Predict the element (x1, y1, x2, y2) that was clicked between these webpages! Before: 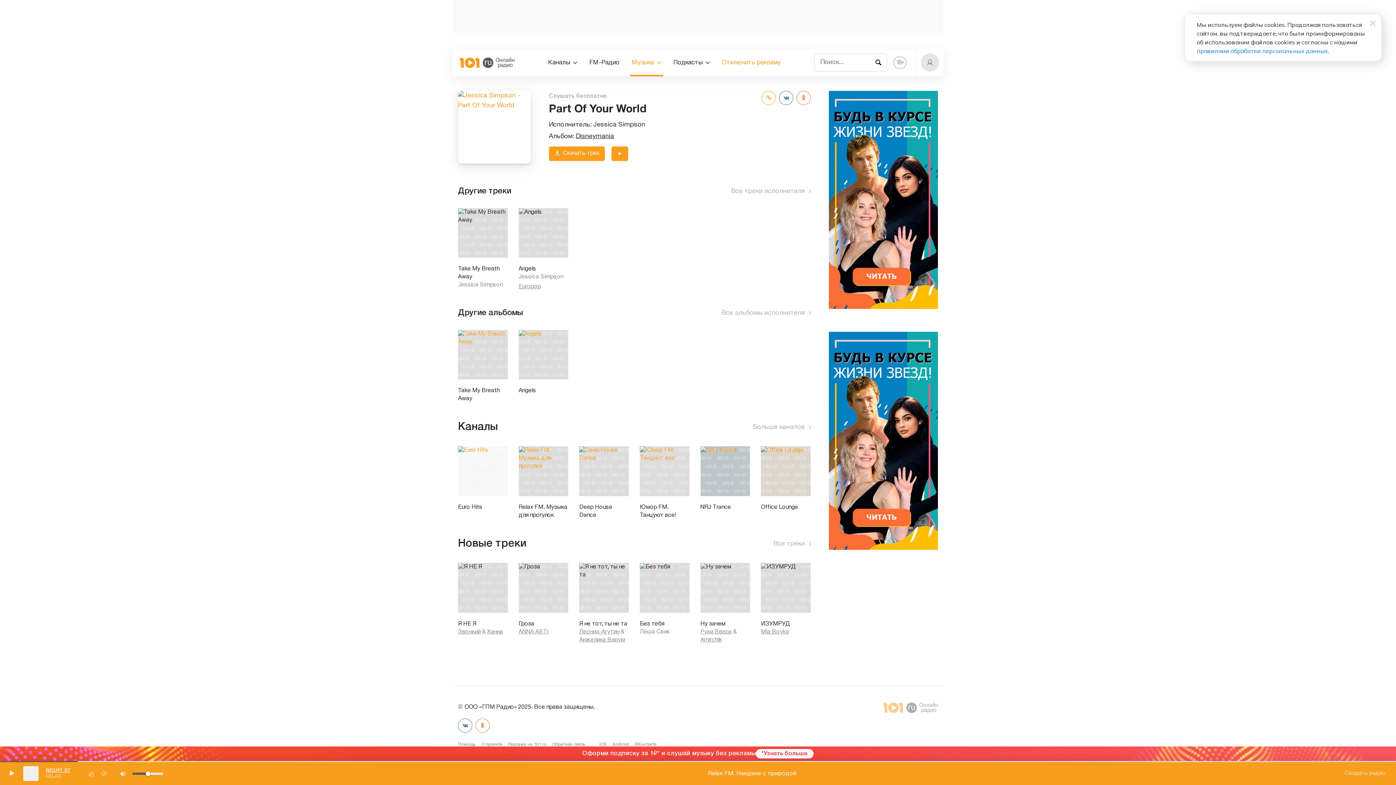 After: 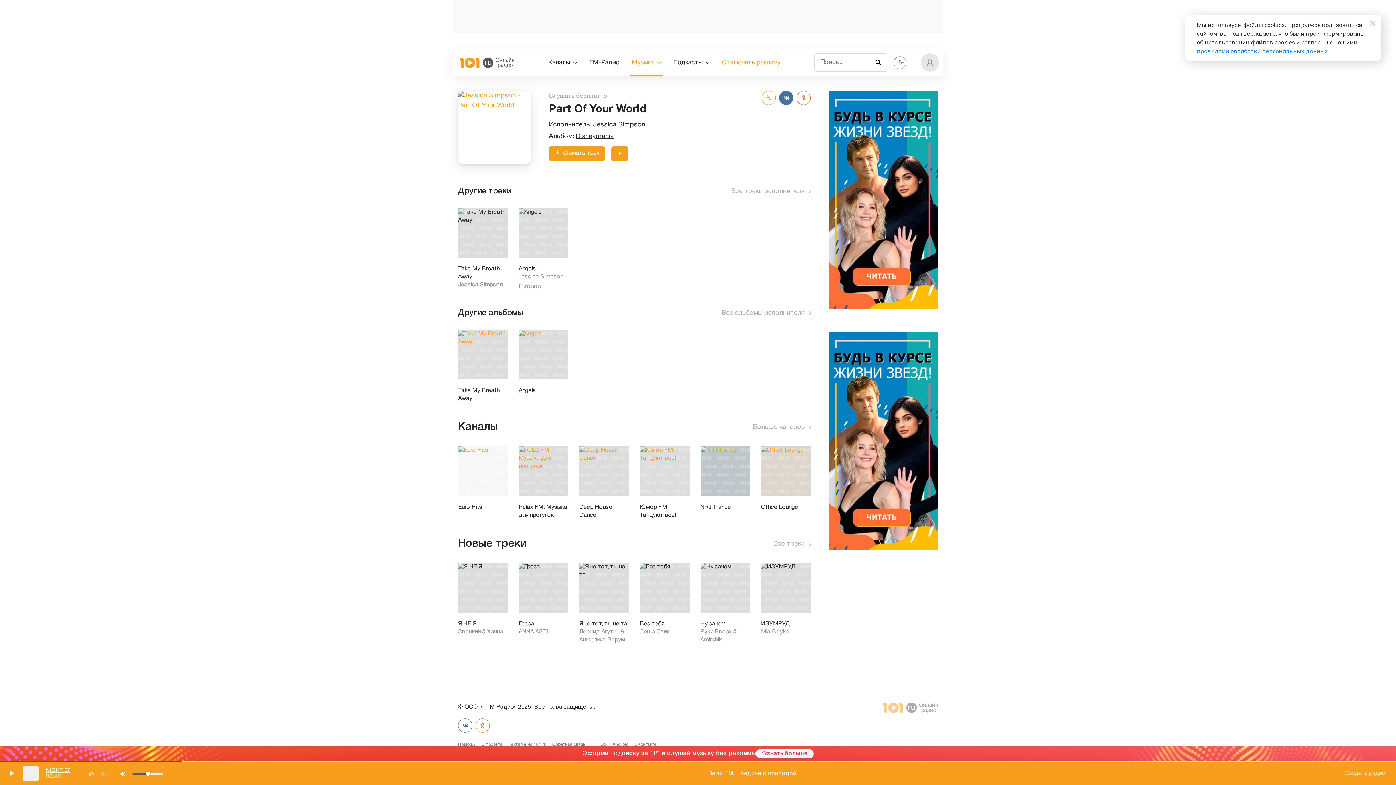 Action: bbox: (779, 90, 793, 104)